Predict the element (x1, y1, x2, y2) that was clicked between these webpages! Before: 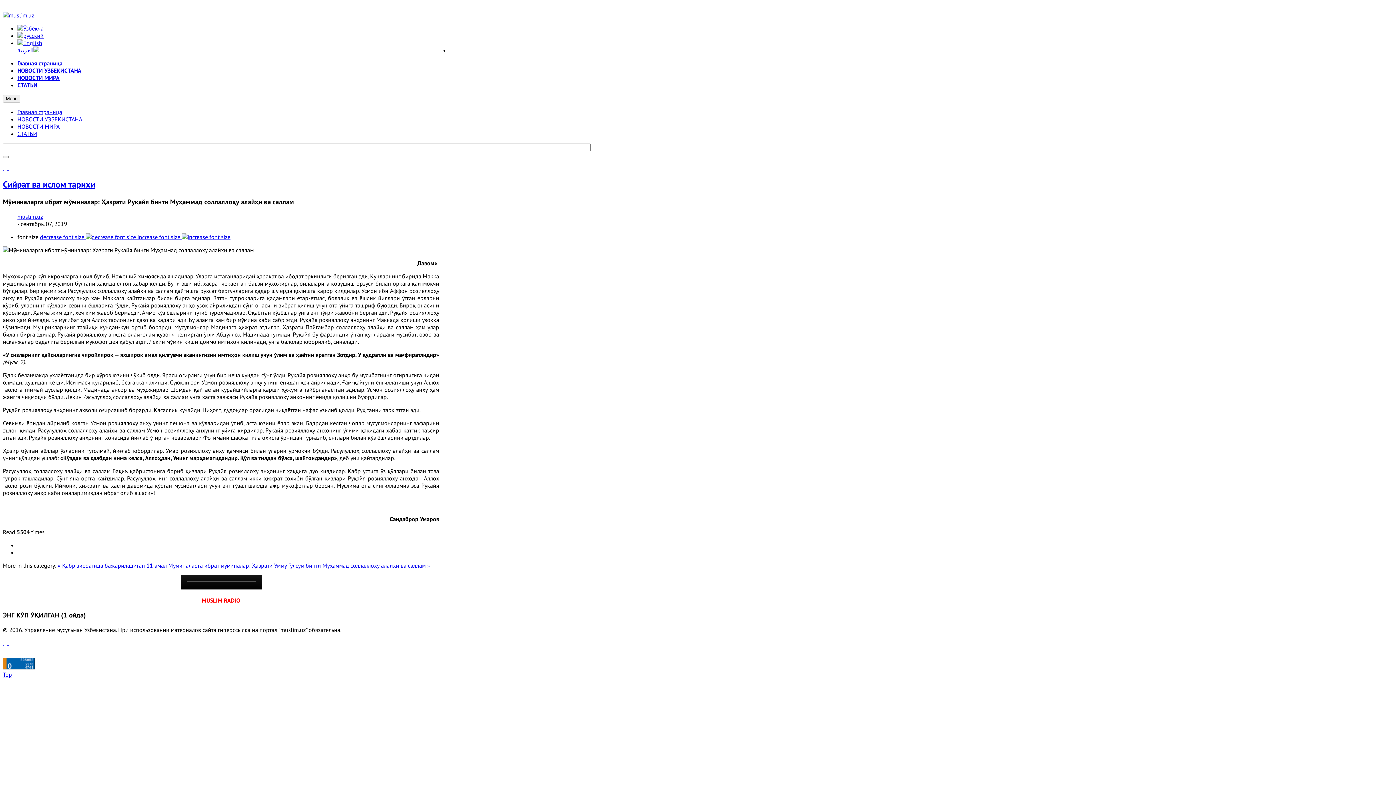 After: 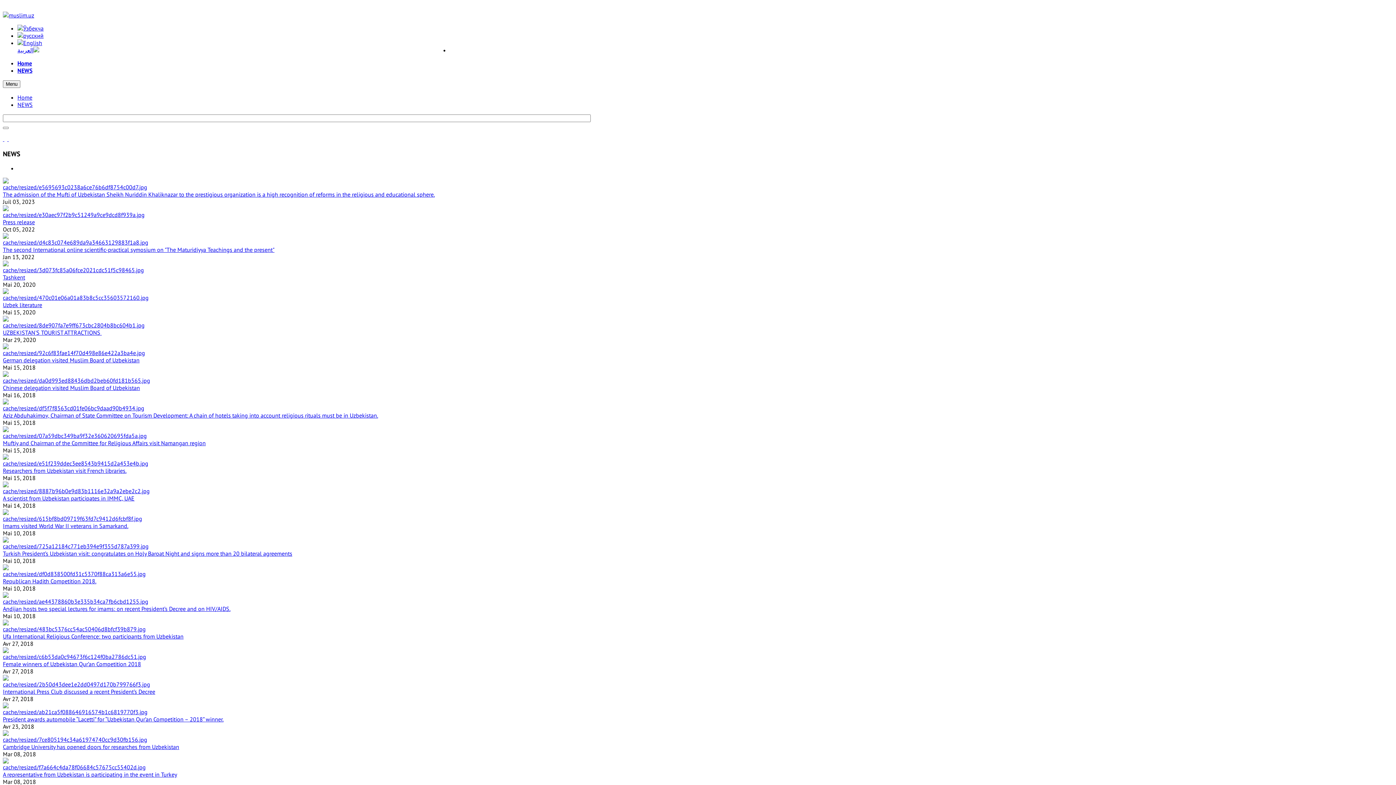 Action: bbox: (17, 39, 42, 46)